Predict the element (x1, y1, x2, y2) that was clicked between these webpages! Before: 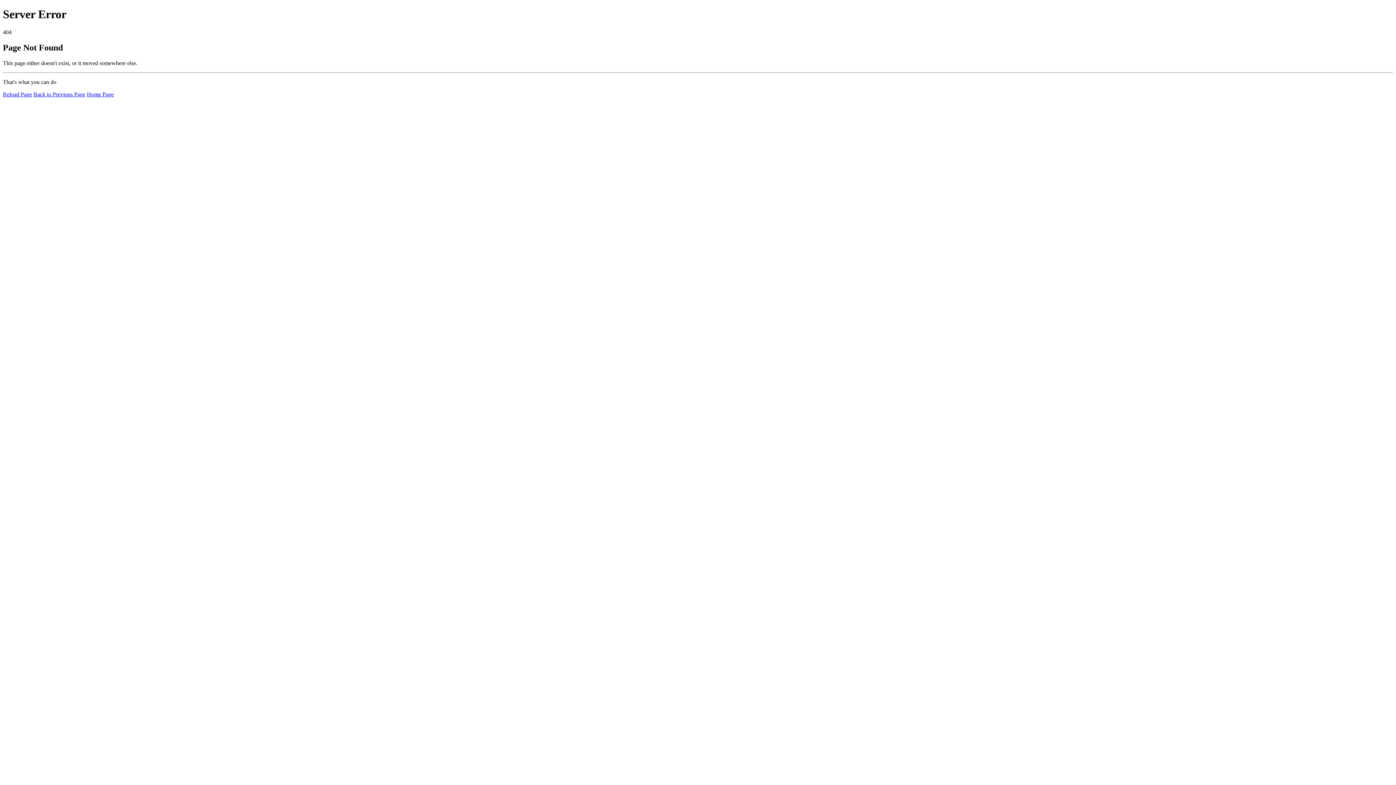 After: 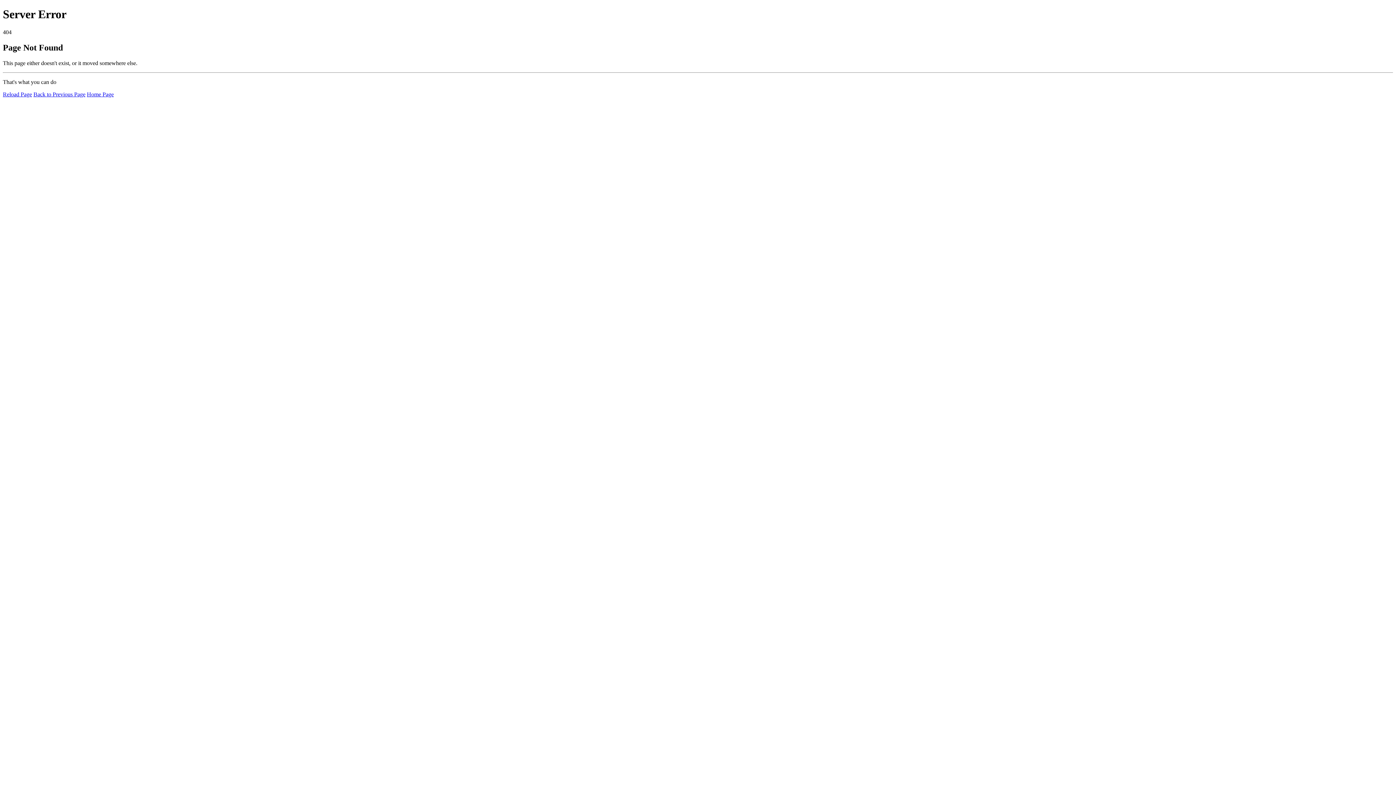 Action: bbox: (2, 91, 32, 97) label: Reload Page